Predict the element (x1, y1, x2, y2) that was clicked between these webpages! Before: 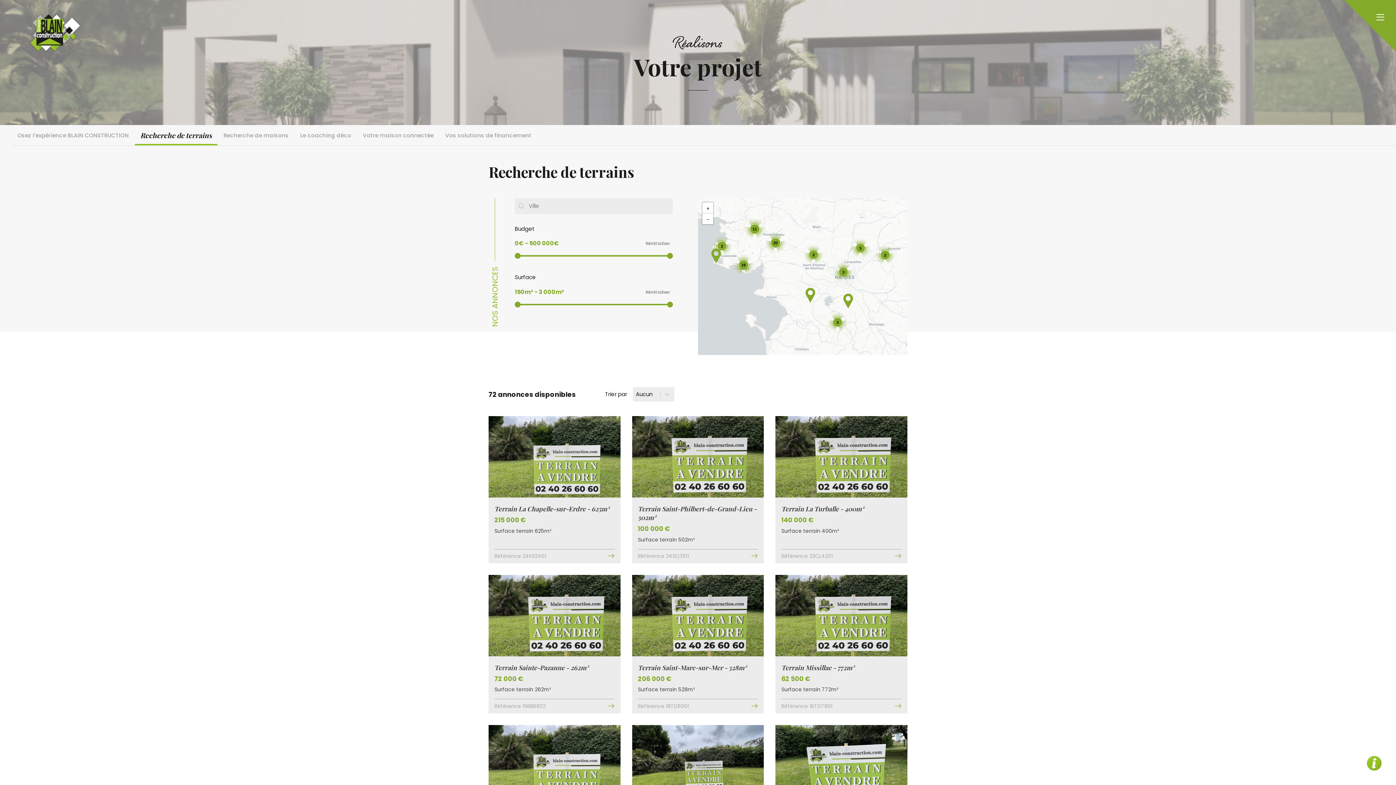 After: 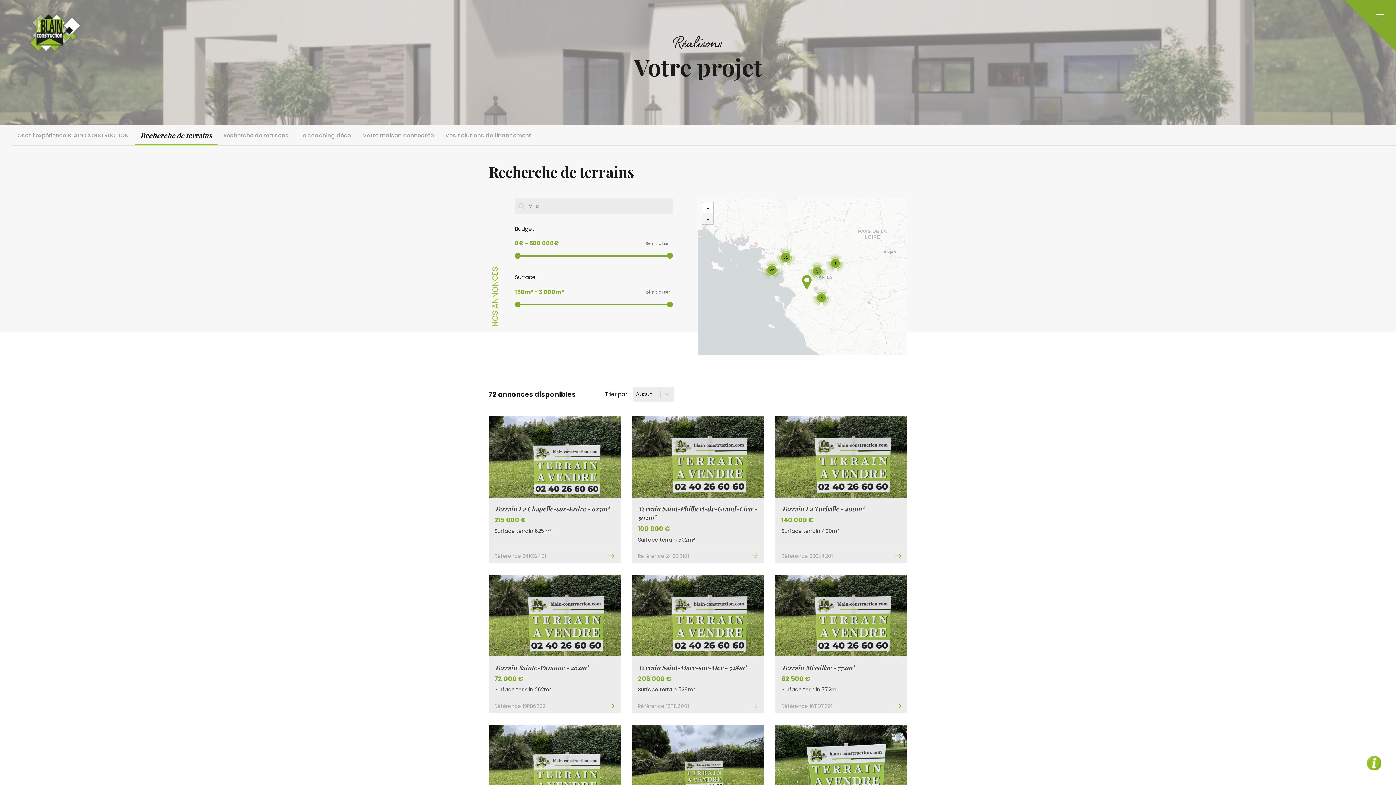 Action: bbox: (702, 213, 713, 224) label: Zoom out